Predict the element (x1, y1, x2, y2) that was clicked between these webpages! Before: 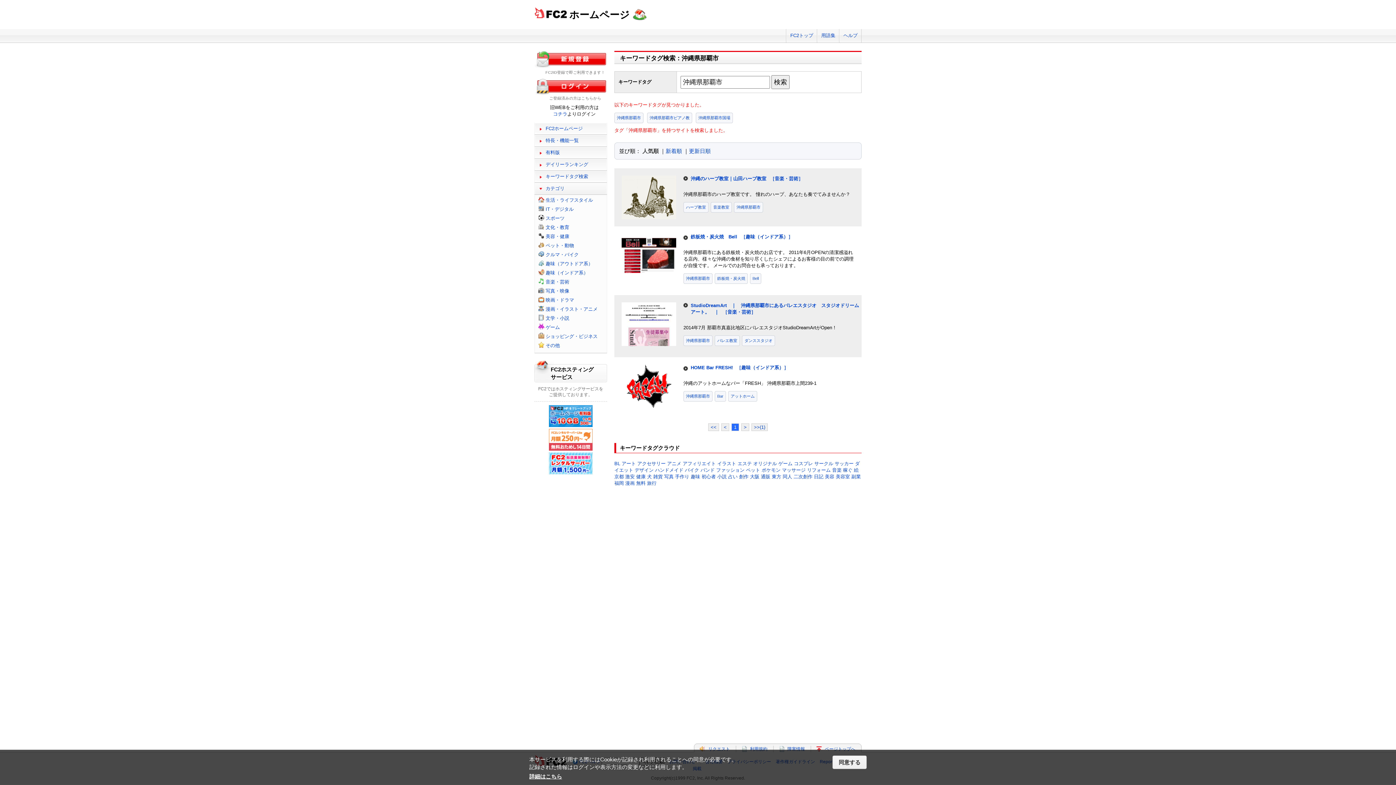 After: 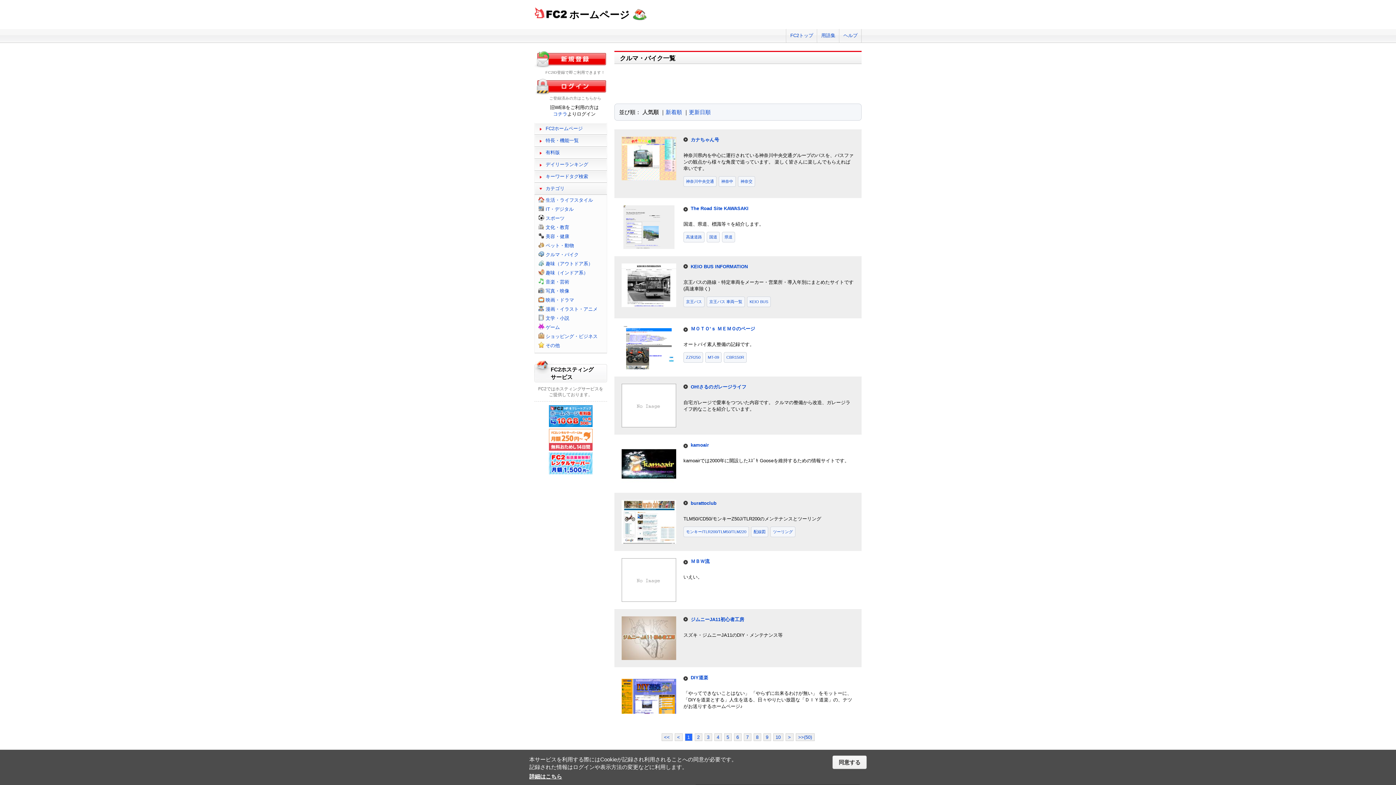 Action: bbox: (545, 252, 578, 257) label: クルマ・バイク